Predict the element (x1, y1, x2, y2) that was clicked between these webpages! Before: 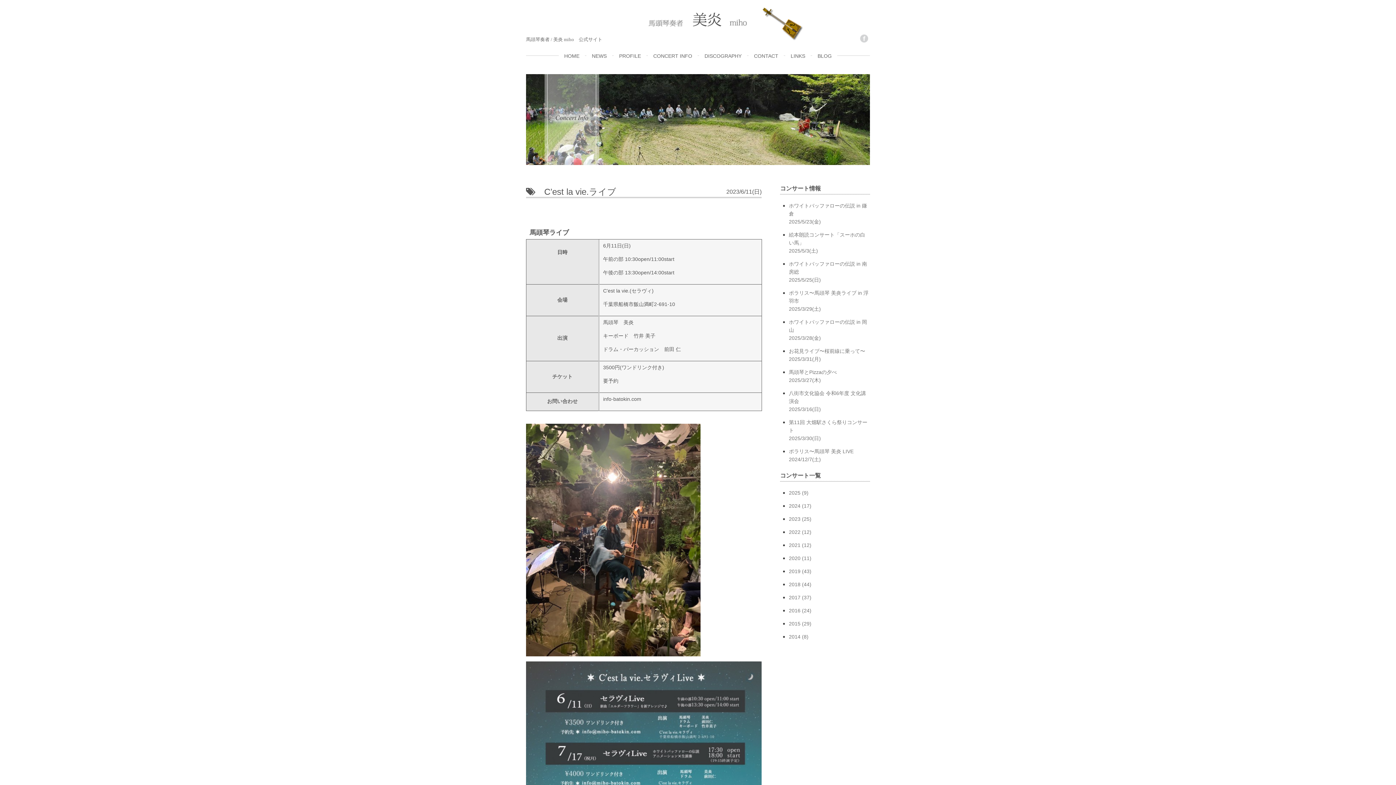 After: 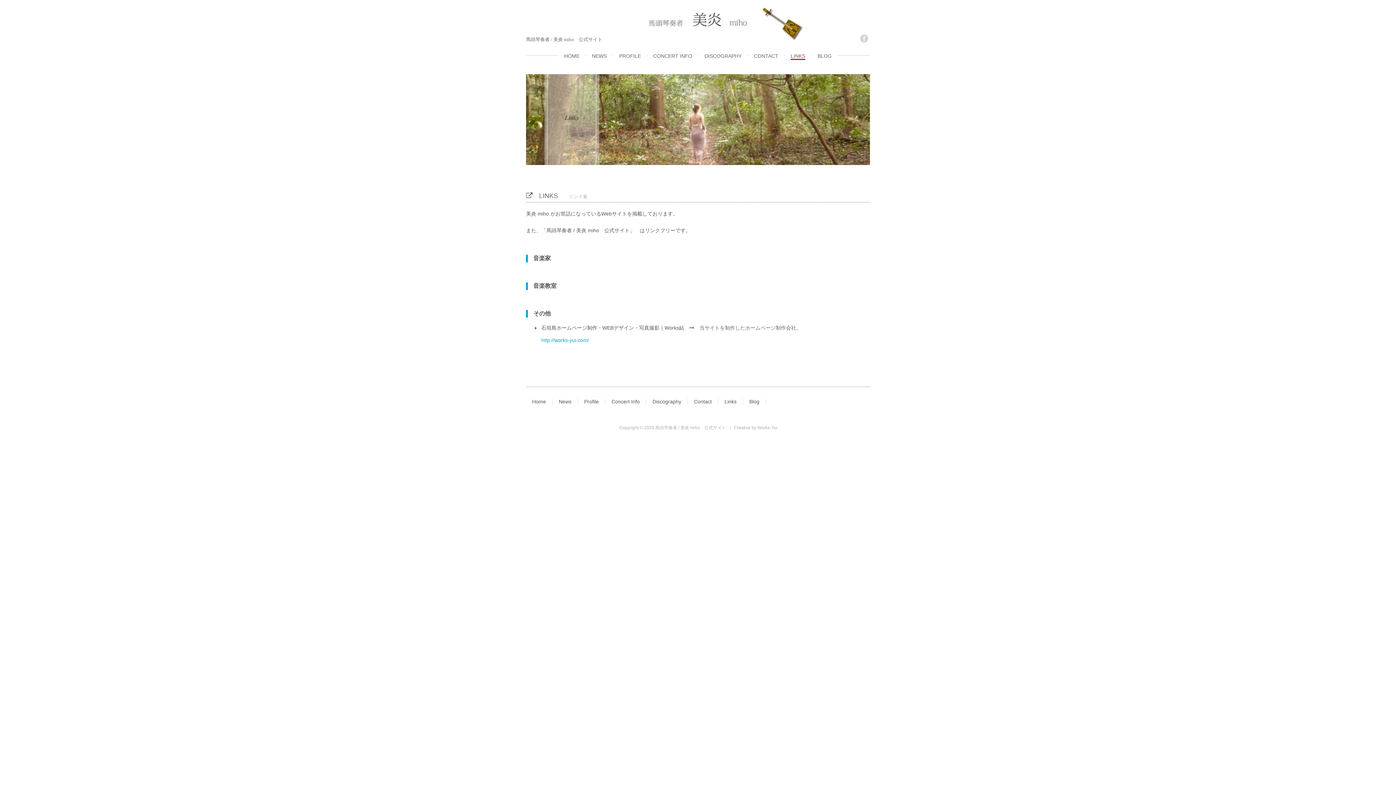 Action: label: LINKS bbox: (785, 46, 810, 65)